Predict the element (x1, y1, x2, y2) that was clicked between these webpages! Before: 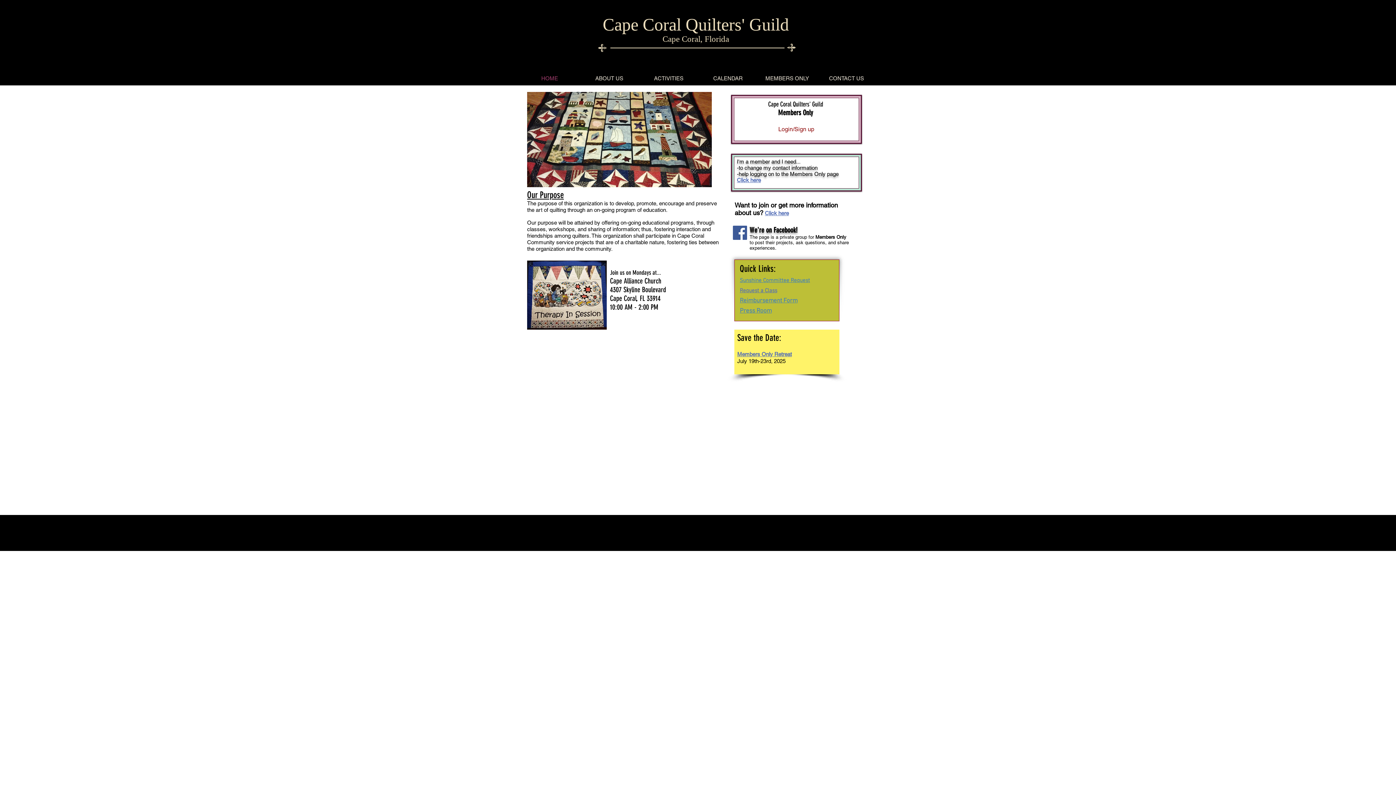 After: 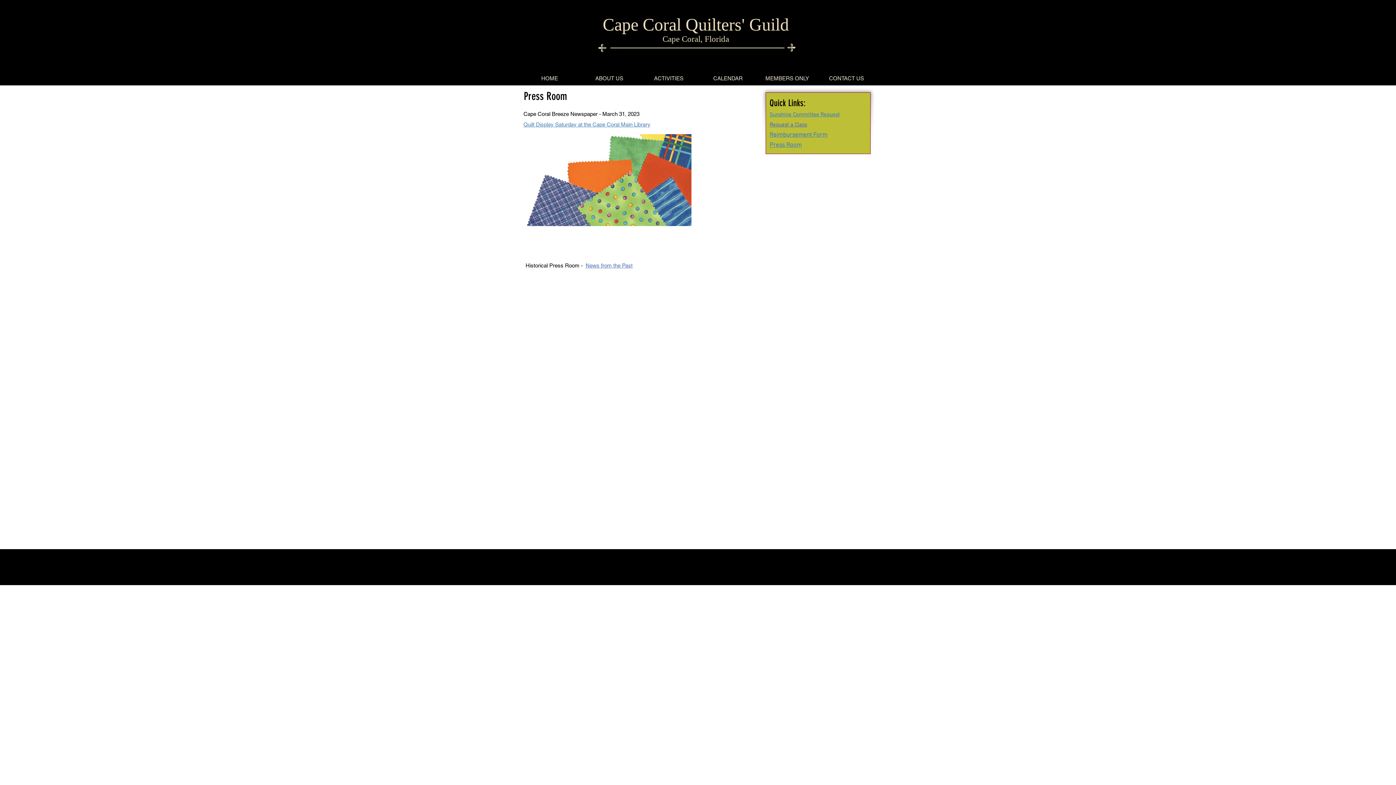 Action: label: Press Room bbox: (740, 304, 772, 314)